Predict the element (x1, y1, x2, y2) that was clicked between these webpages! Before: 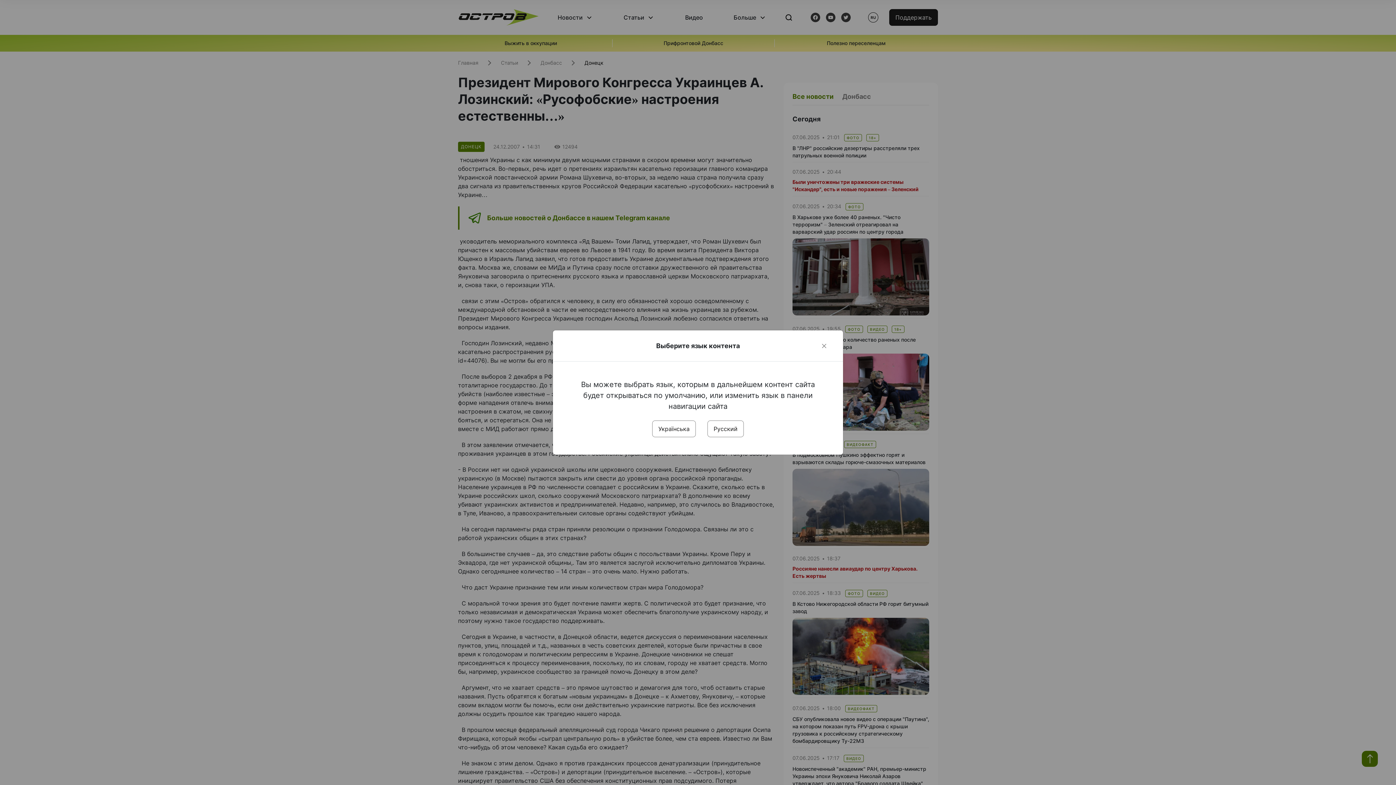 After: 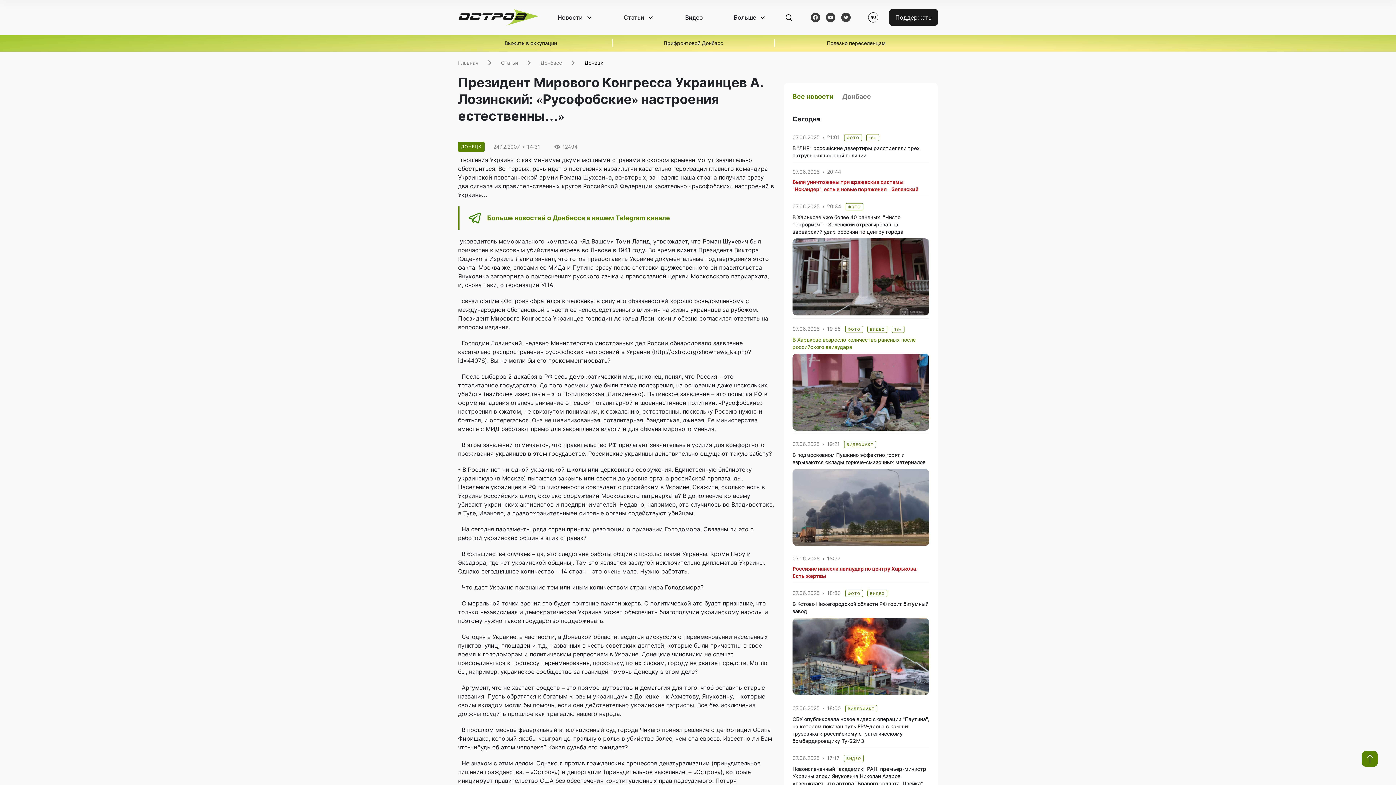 Action: bbox: (820, 341, 828, 350) label: Close